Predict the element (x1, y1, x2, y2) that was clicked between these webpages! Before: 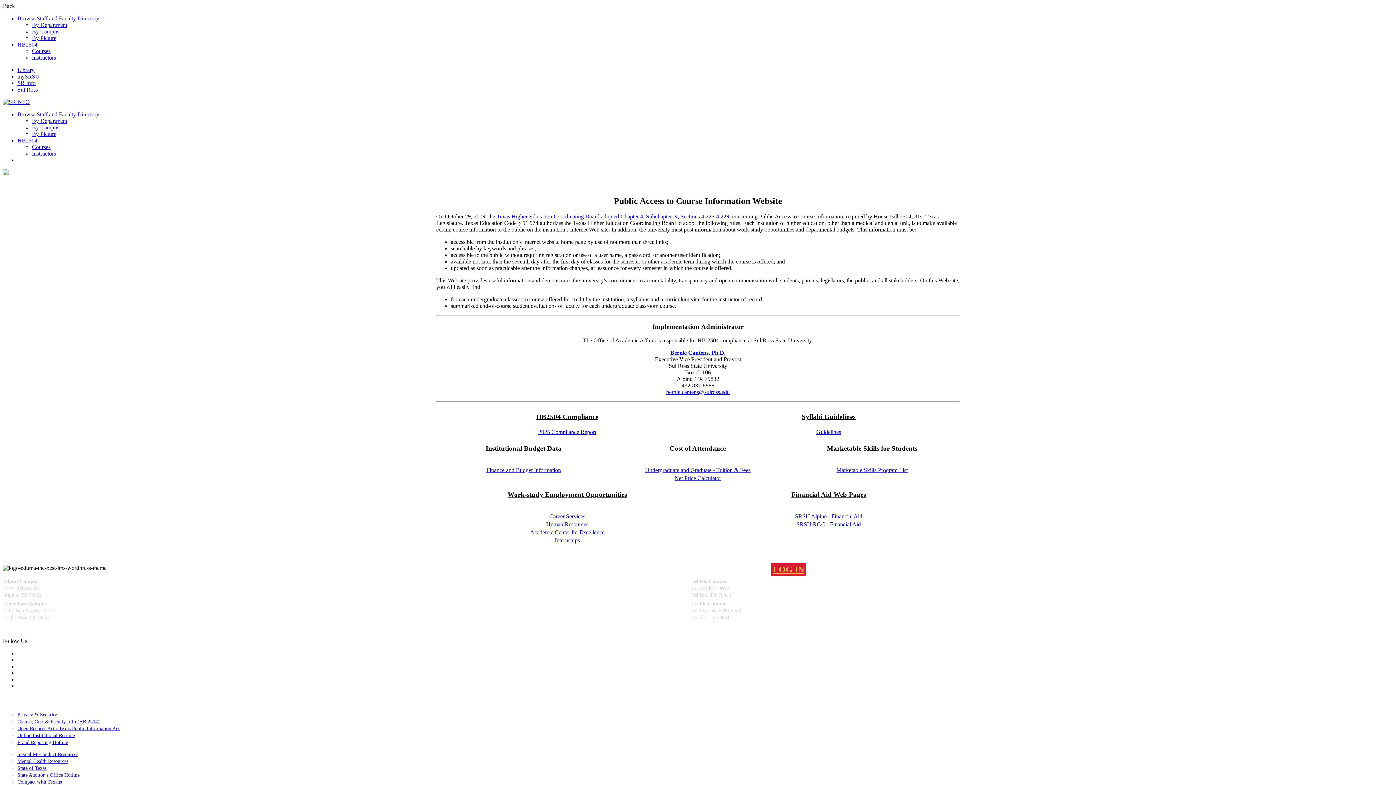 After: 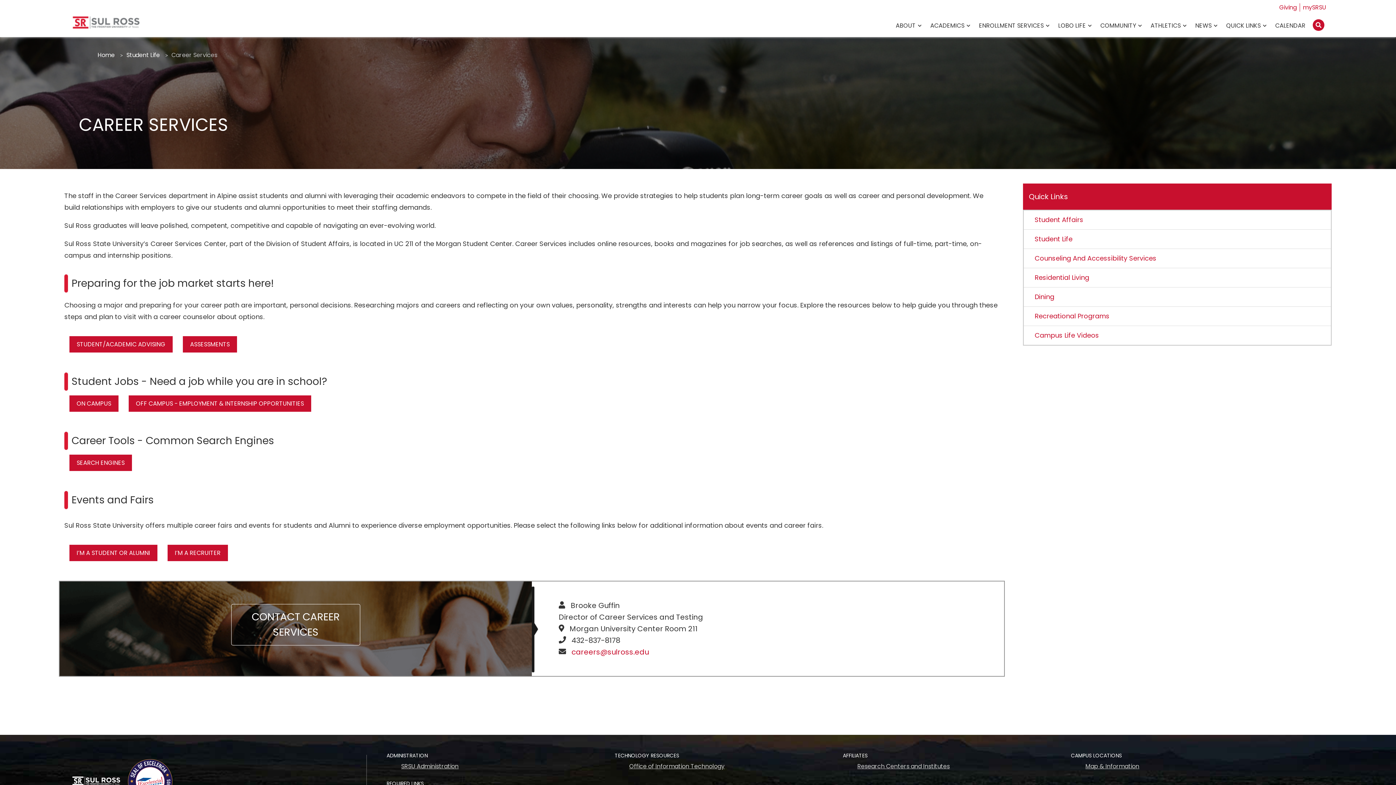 Action: bbox: (549, 513, 585, 519) label: Career Services